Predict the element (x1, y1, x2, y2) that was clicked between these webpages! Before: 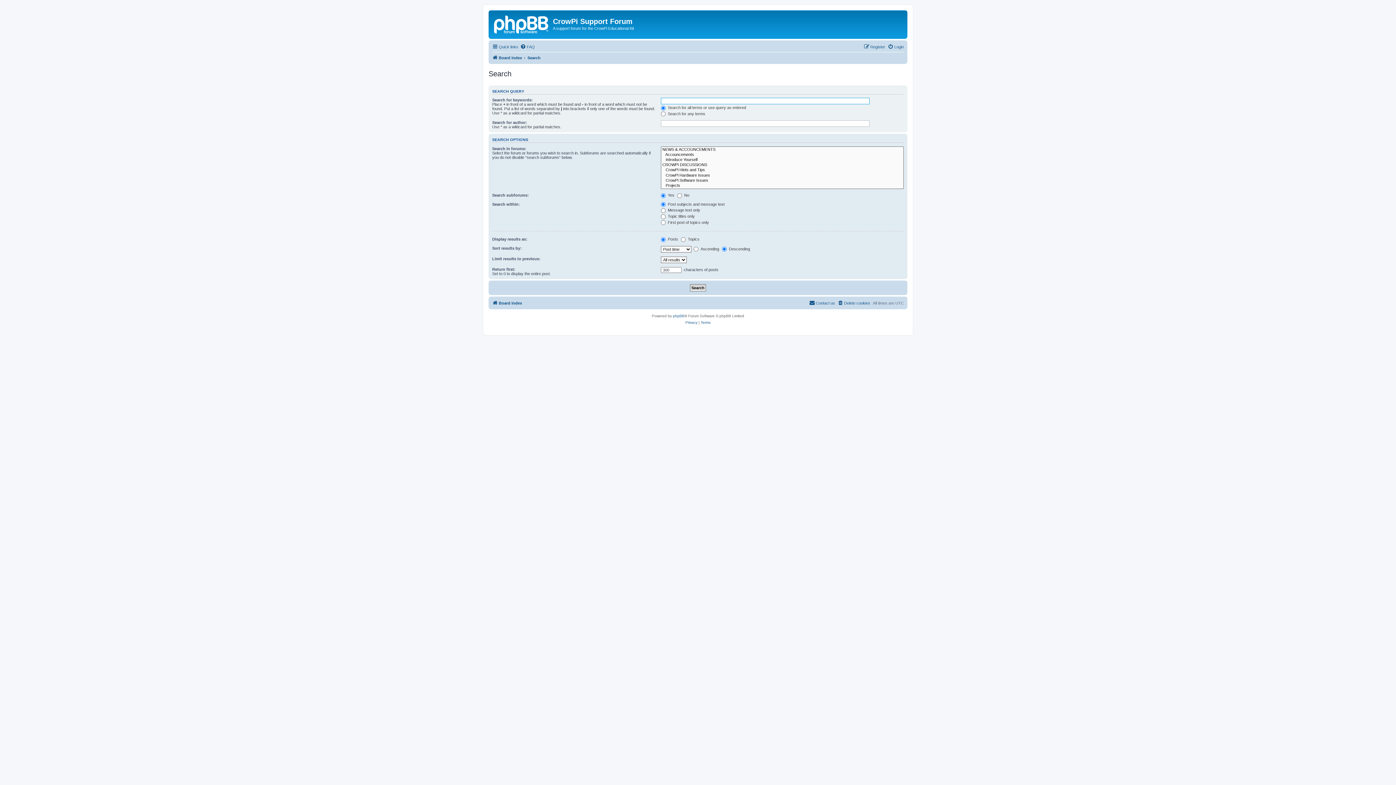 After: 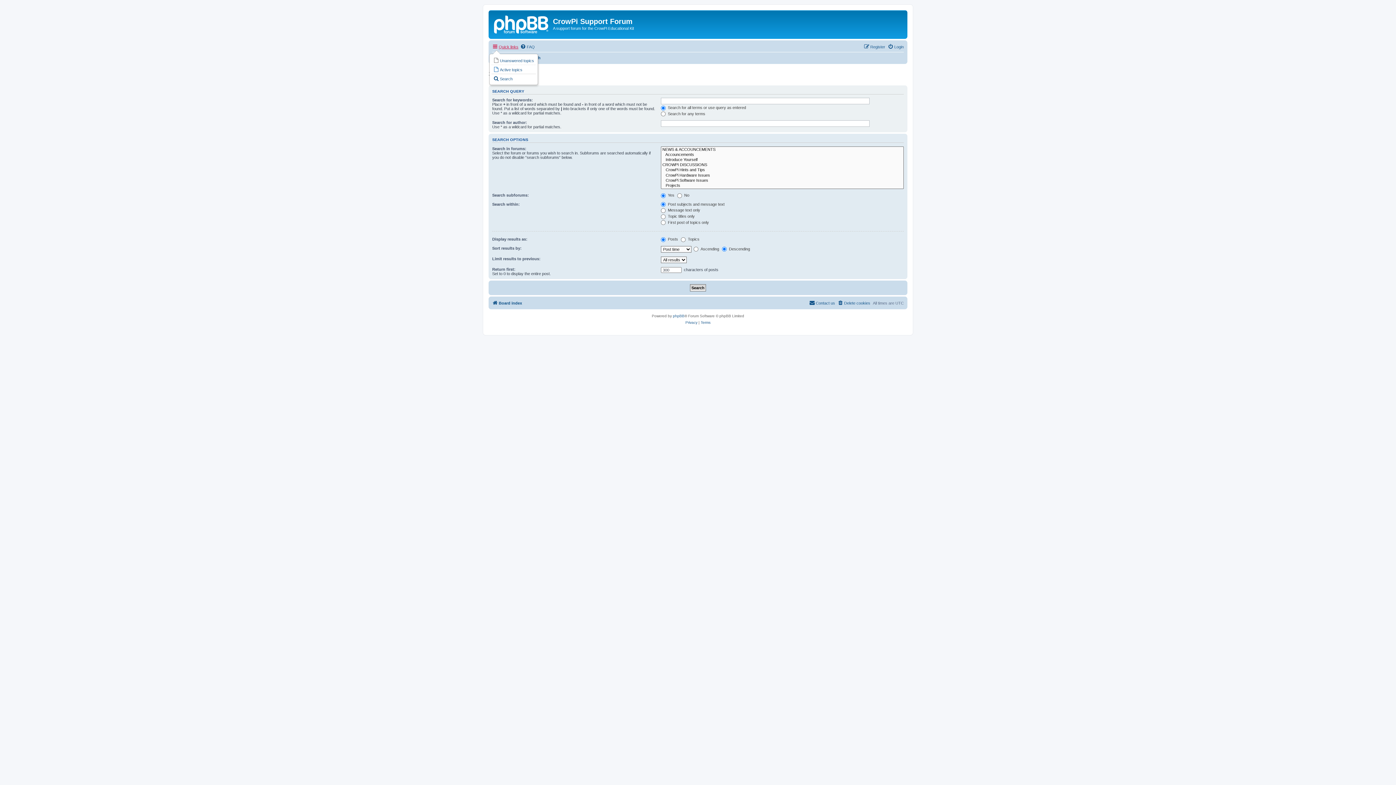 Action: bbox: (492, 42, 518, 51) label: Quick links